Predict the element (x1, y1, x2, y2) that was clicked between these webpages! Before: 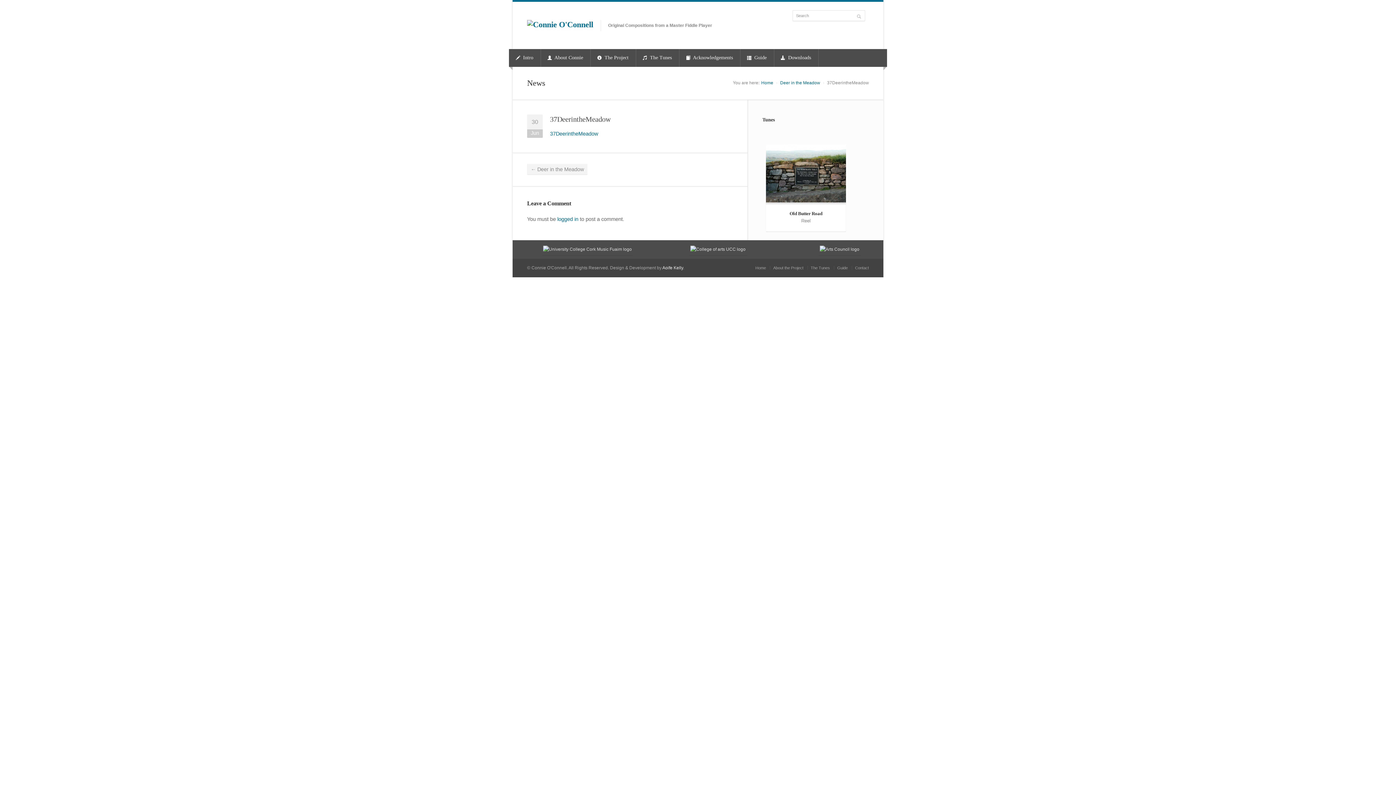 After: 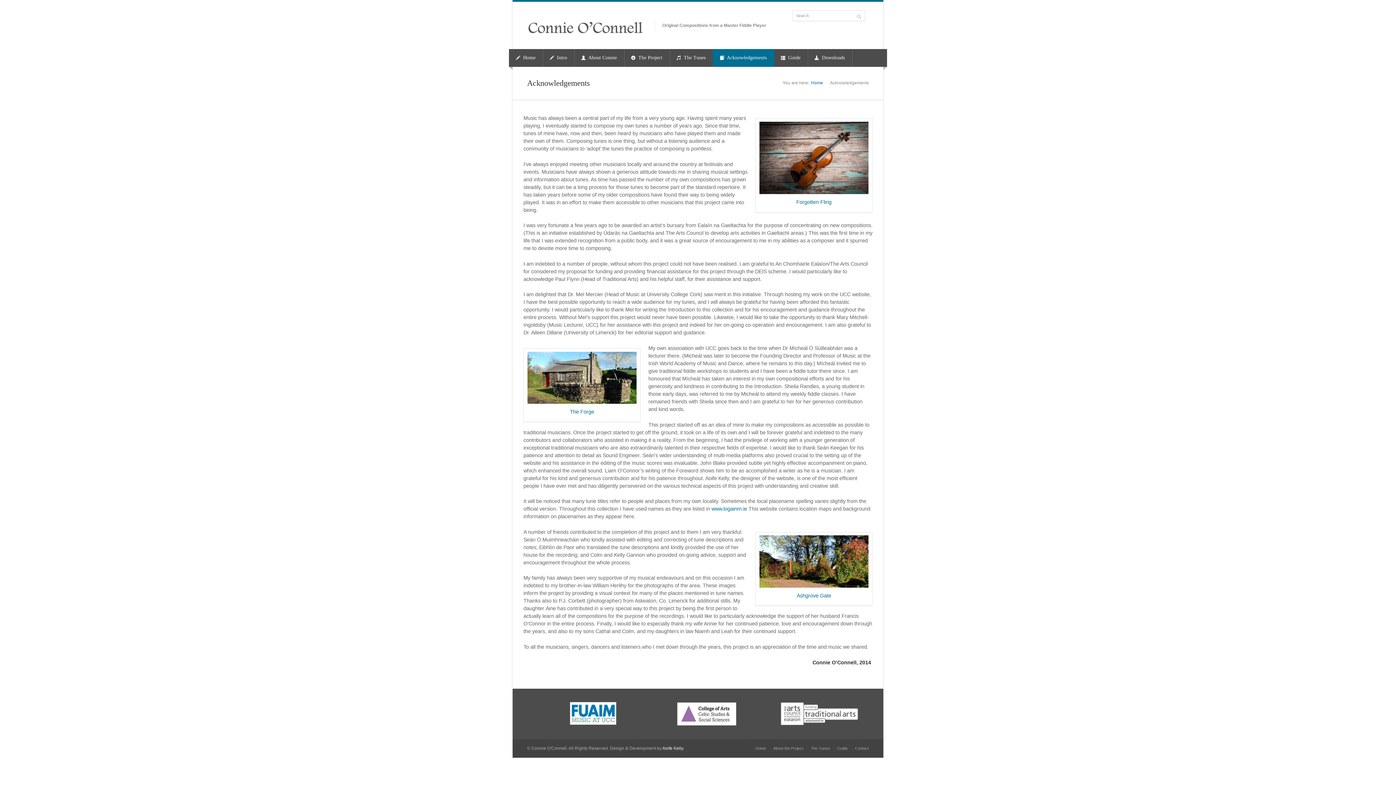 Action: label:  Acknowledgements bbox: (679, 49, 740, 66)